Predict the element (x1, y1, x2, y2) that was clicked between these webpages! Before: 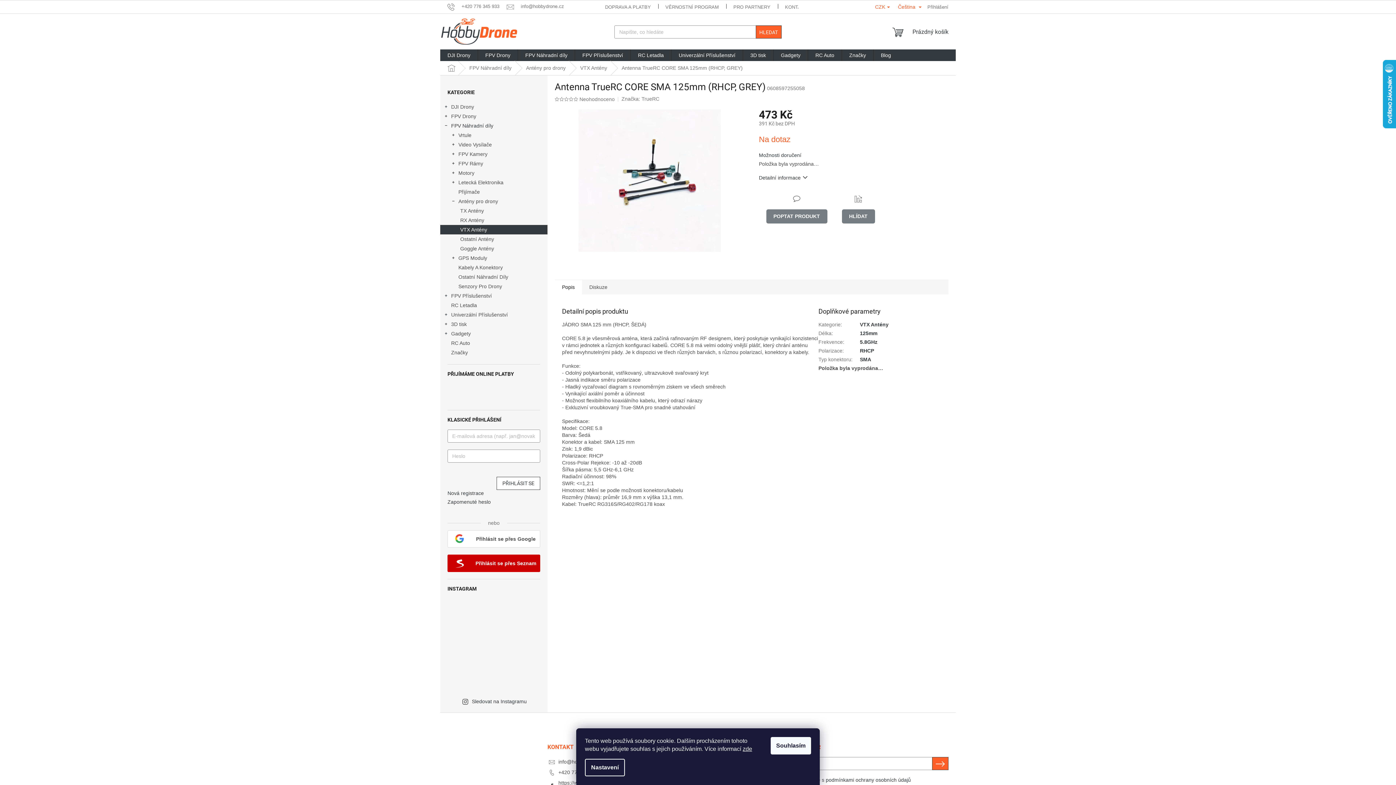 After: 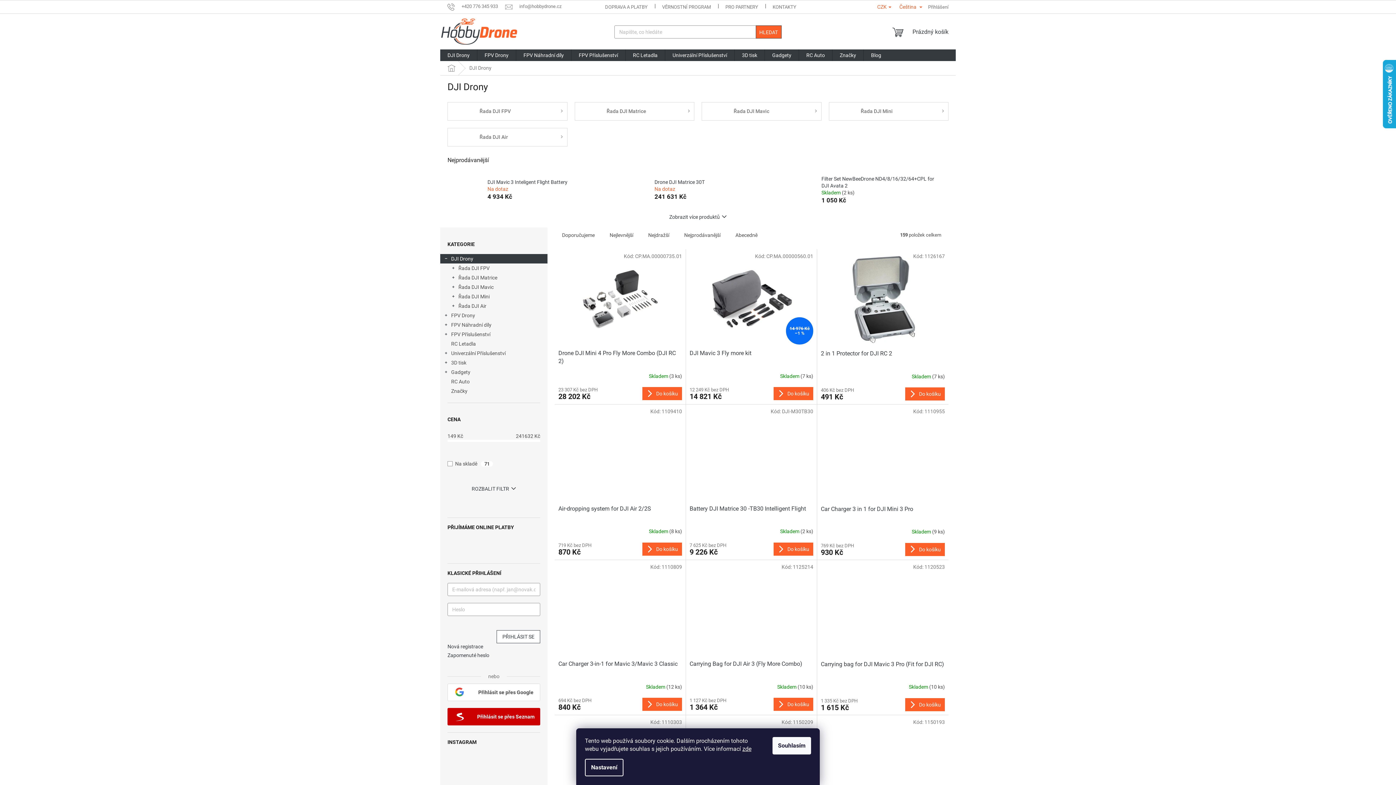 Action: label: DJI Drony bbox: (440, 49, 477, 61)